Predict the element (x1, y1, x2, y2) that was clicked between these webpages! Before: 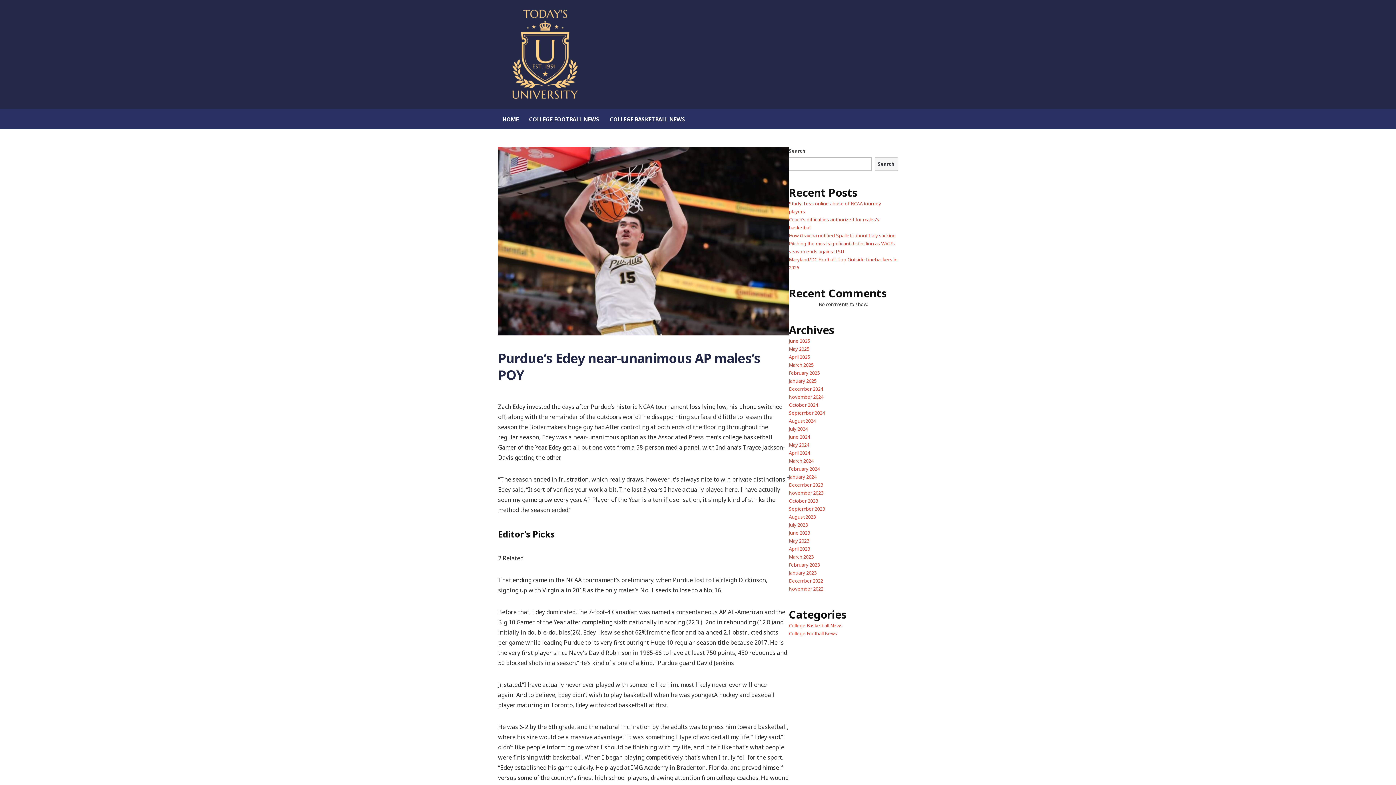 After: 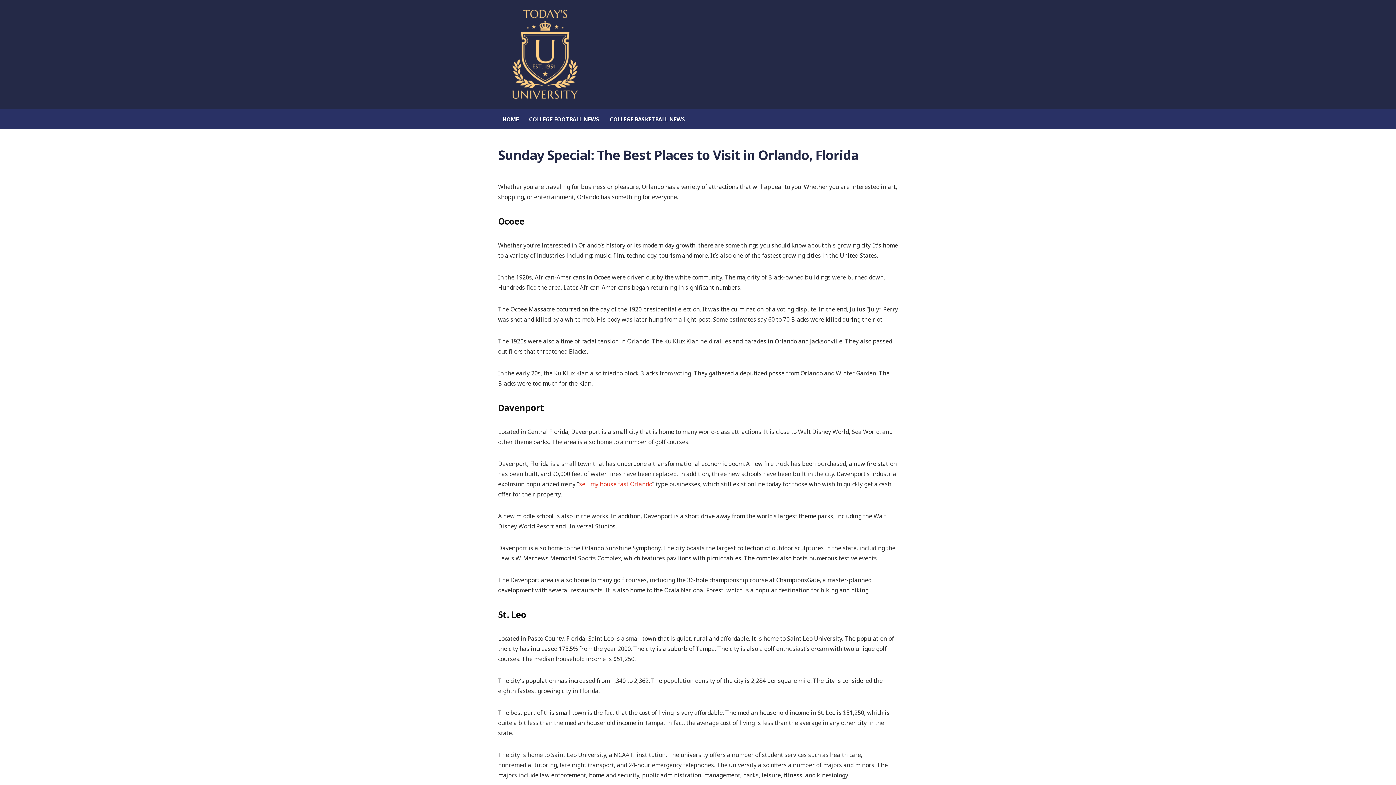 Action: label: April 2023 bbox: (789, 545, 810, 552)